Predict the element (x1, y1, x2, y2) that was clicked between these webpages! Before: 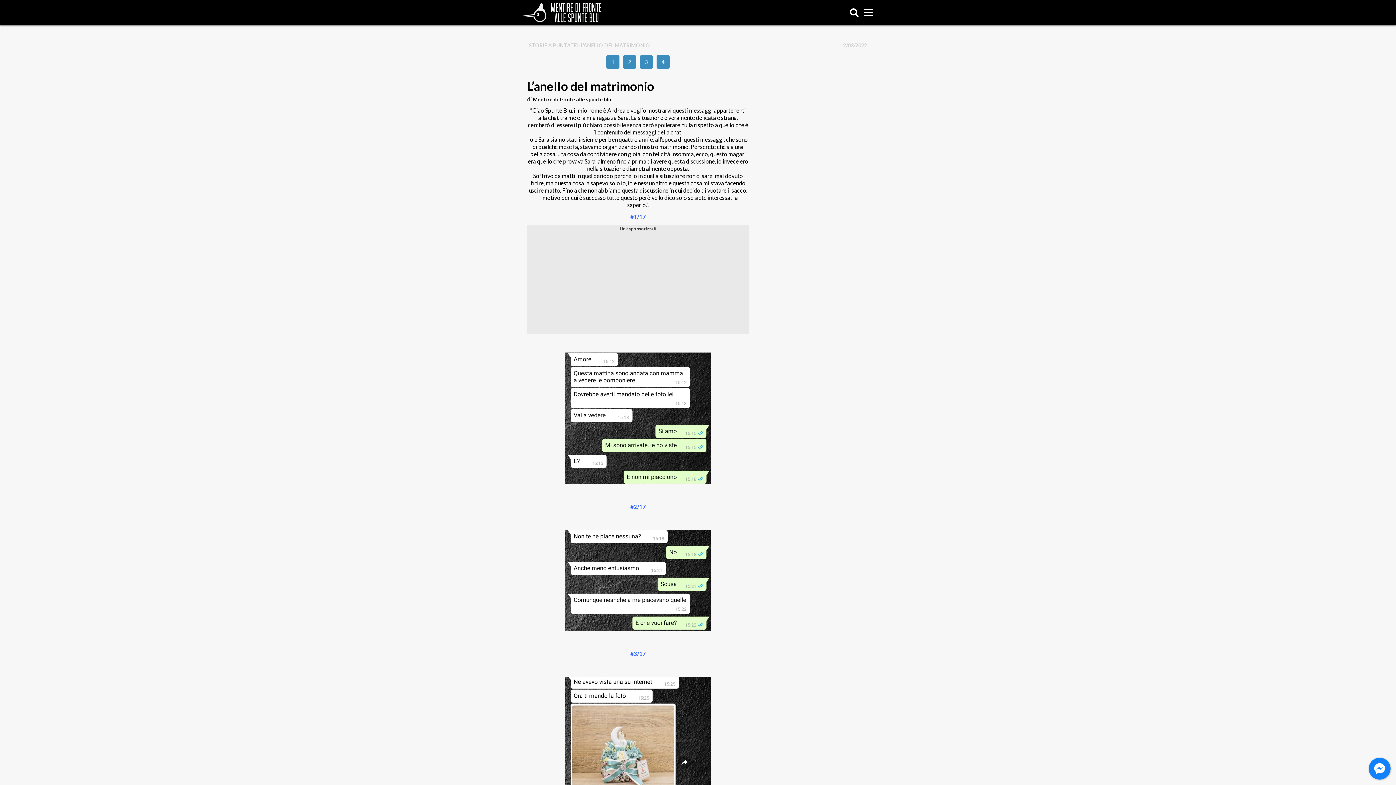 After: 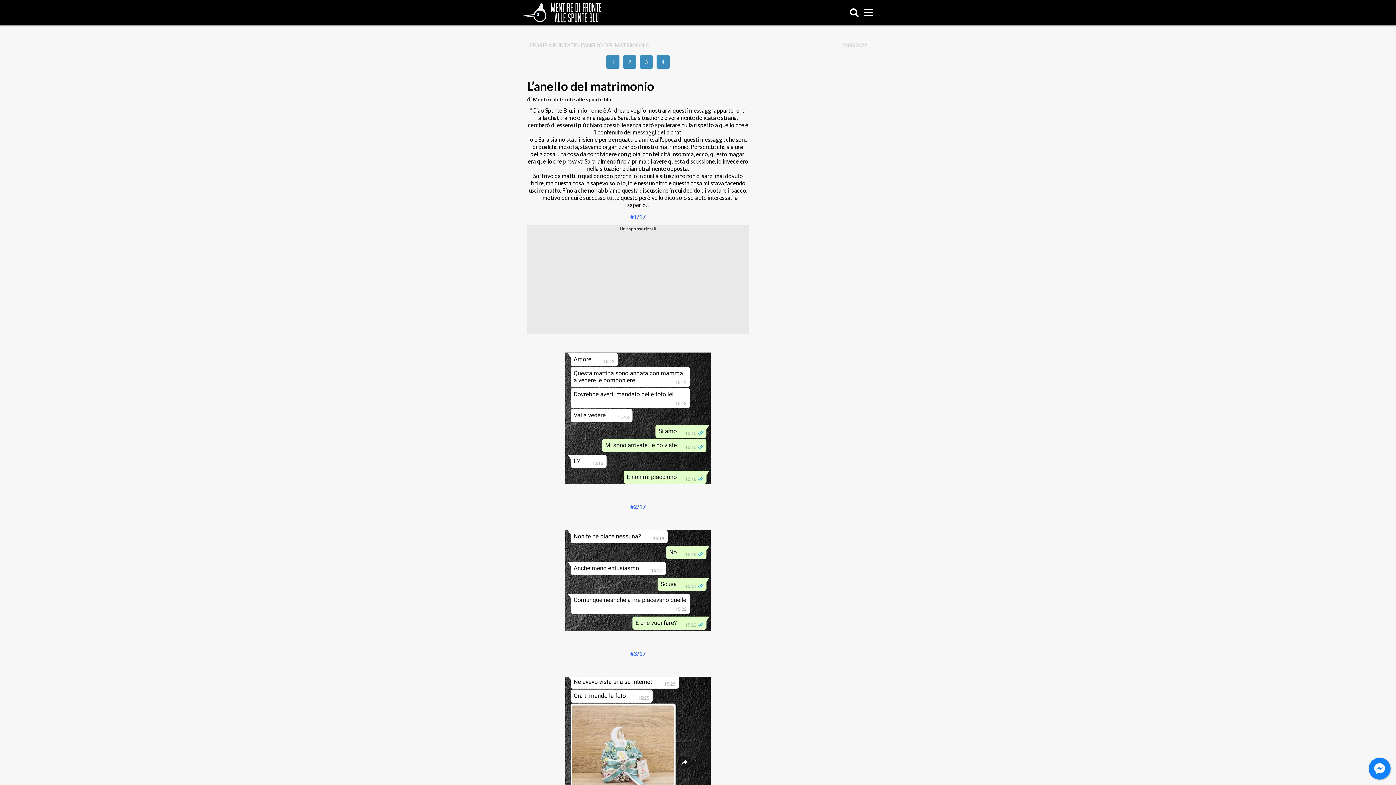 Action: label: 2 bbox: (622, 54, 636, 69)